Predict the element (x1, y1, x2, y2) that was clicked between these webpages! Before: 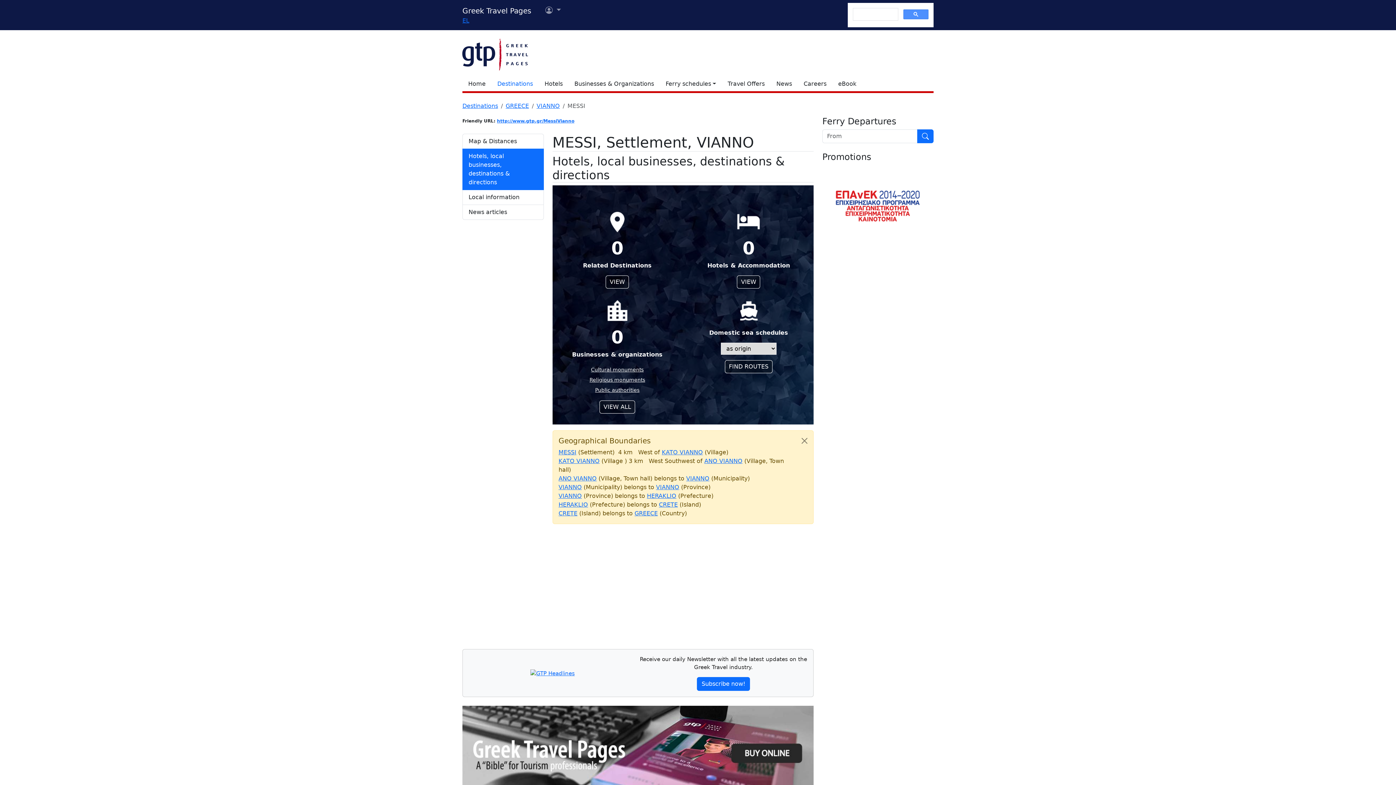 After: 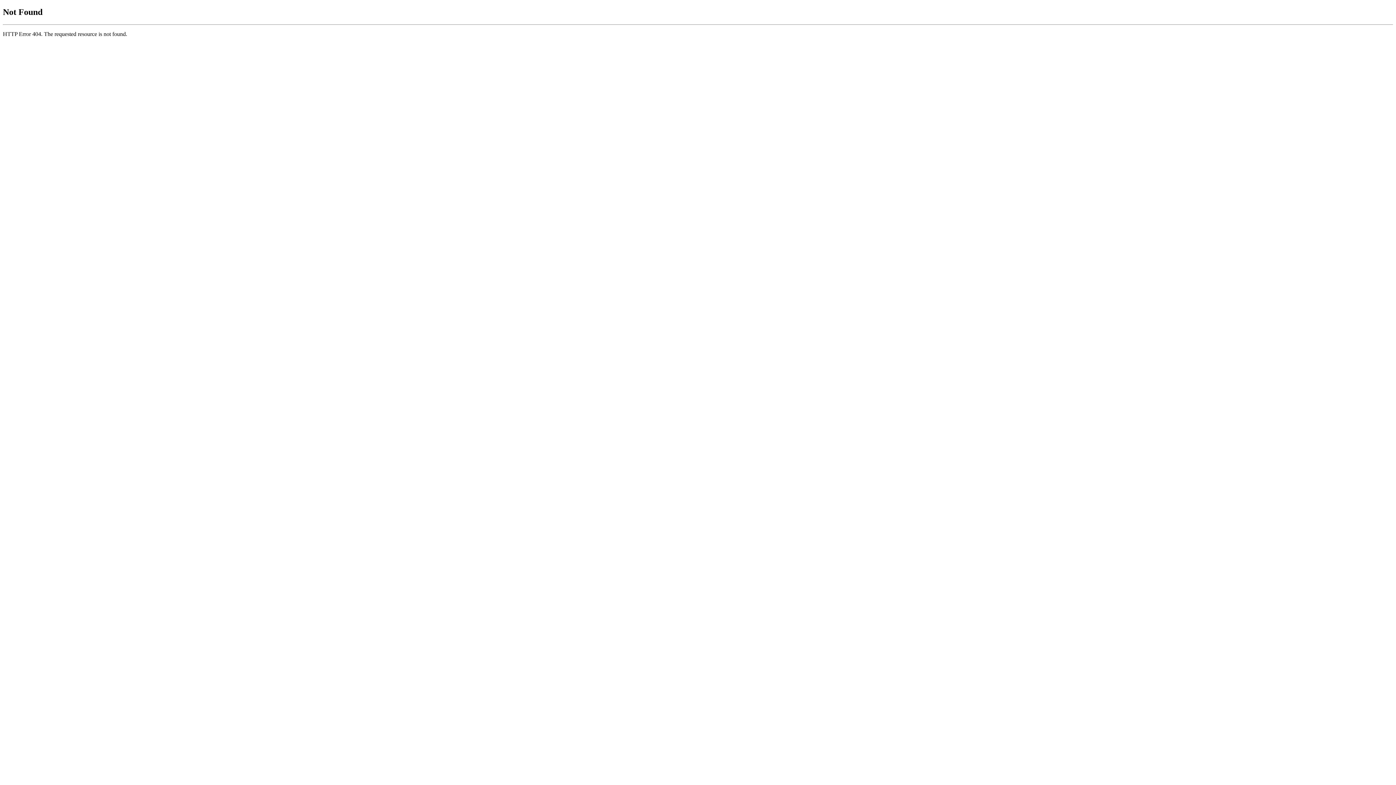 Action: label: HERAKLIO bbox: (558, 501, 588, 508)